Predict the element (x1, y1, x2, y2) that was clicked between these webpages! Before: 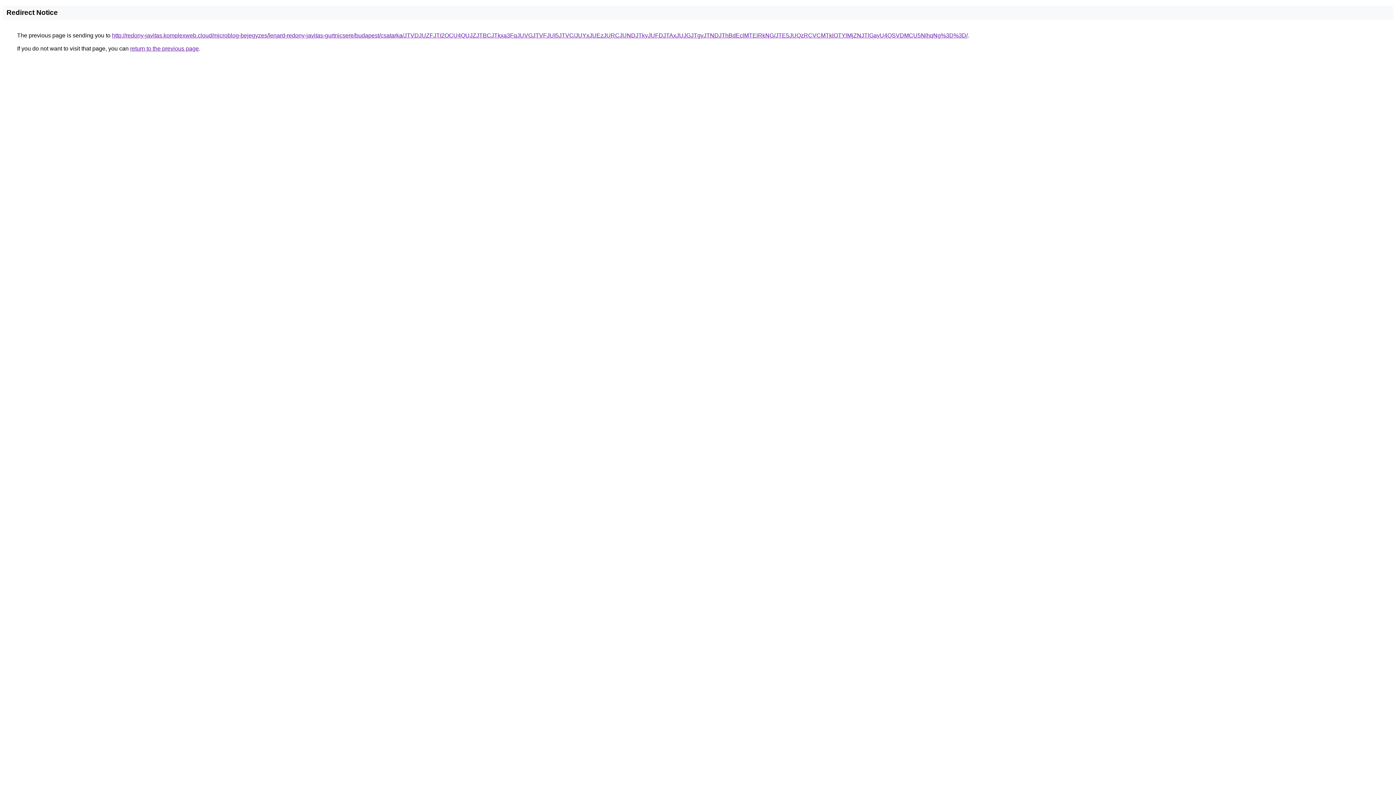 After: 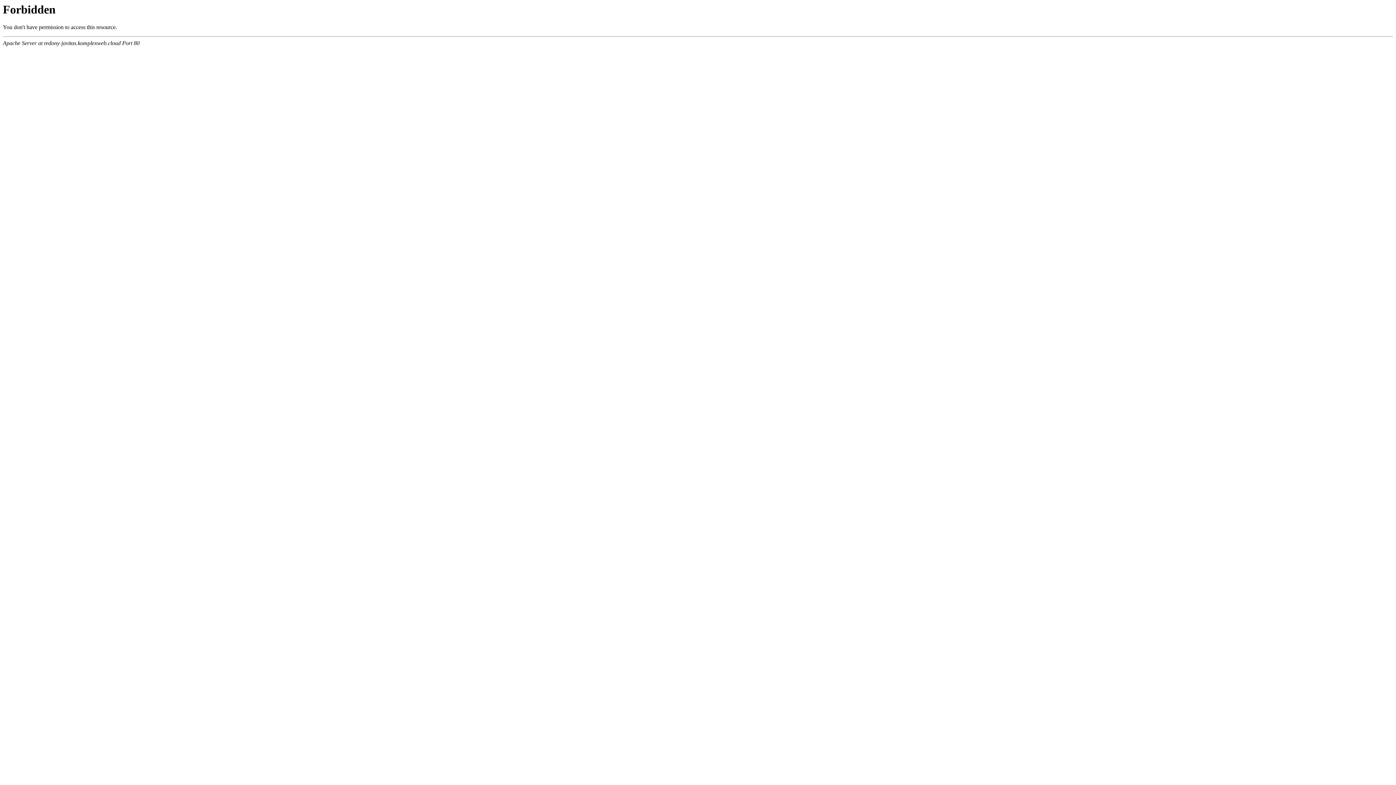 Action: label: http://redony-javitas.komplexweb.cloud/microblog-bejegyzes/lenard-redony-javitas-gurtnicsere/budapest/csatarka/JTVDJUZFJTI2OCU4QUJZJTBCJTkxa3FqJUVGJTVFJUI5JTVC/JUYxJUEzJURCJUNDJTkyJUFDJTAxJUJGJTgyJTNDJThBdEclMTElRkNG/JTE5JUQzRCVCMTklOTYlMjZNJTlGayU4QSVDMCU5NlhqNg%3D%3D/ bbox: (112, 32, 968, 38)